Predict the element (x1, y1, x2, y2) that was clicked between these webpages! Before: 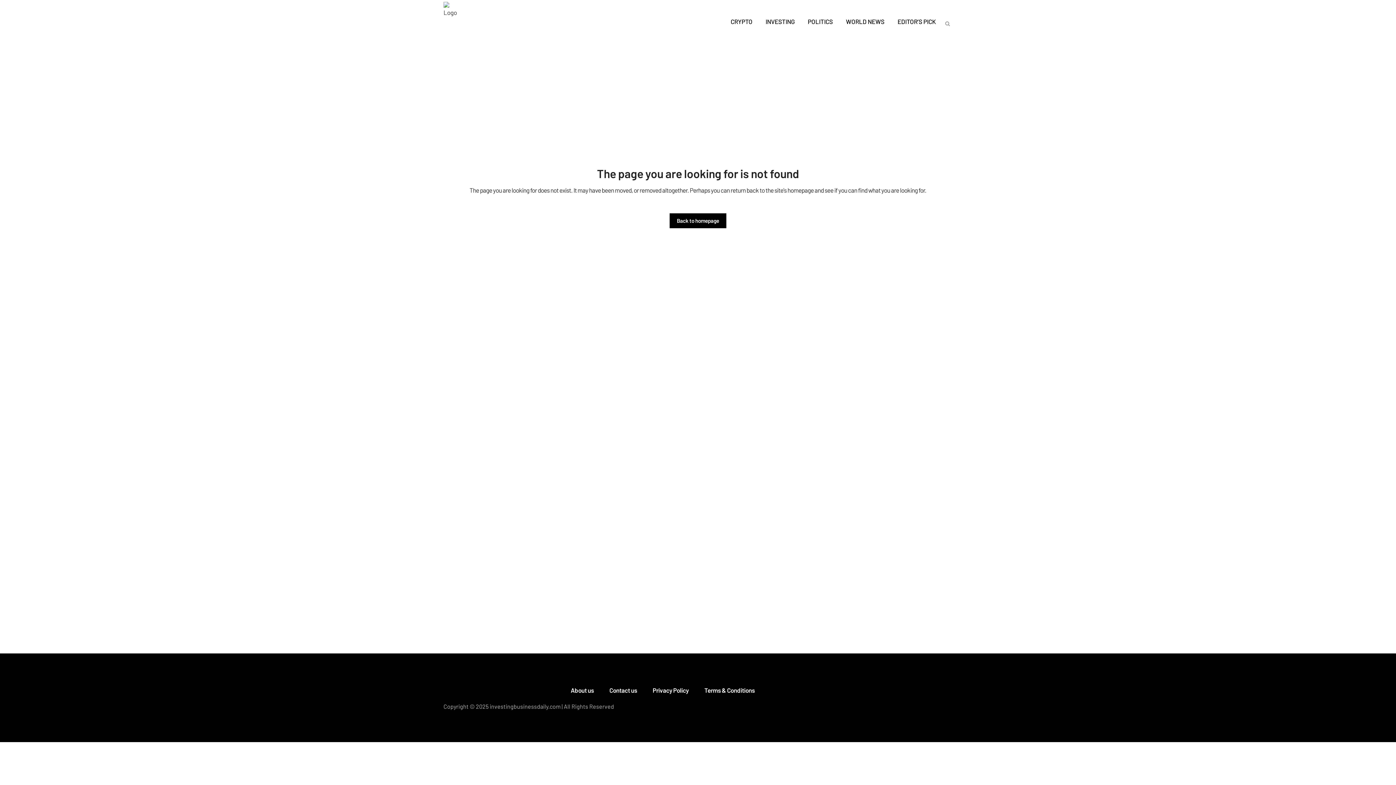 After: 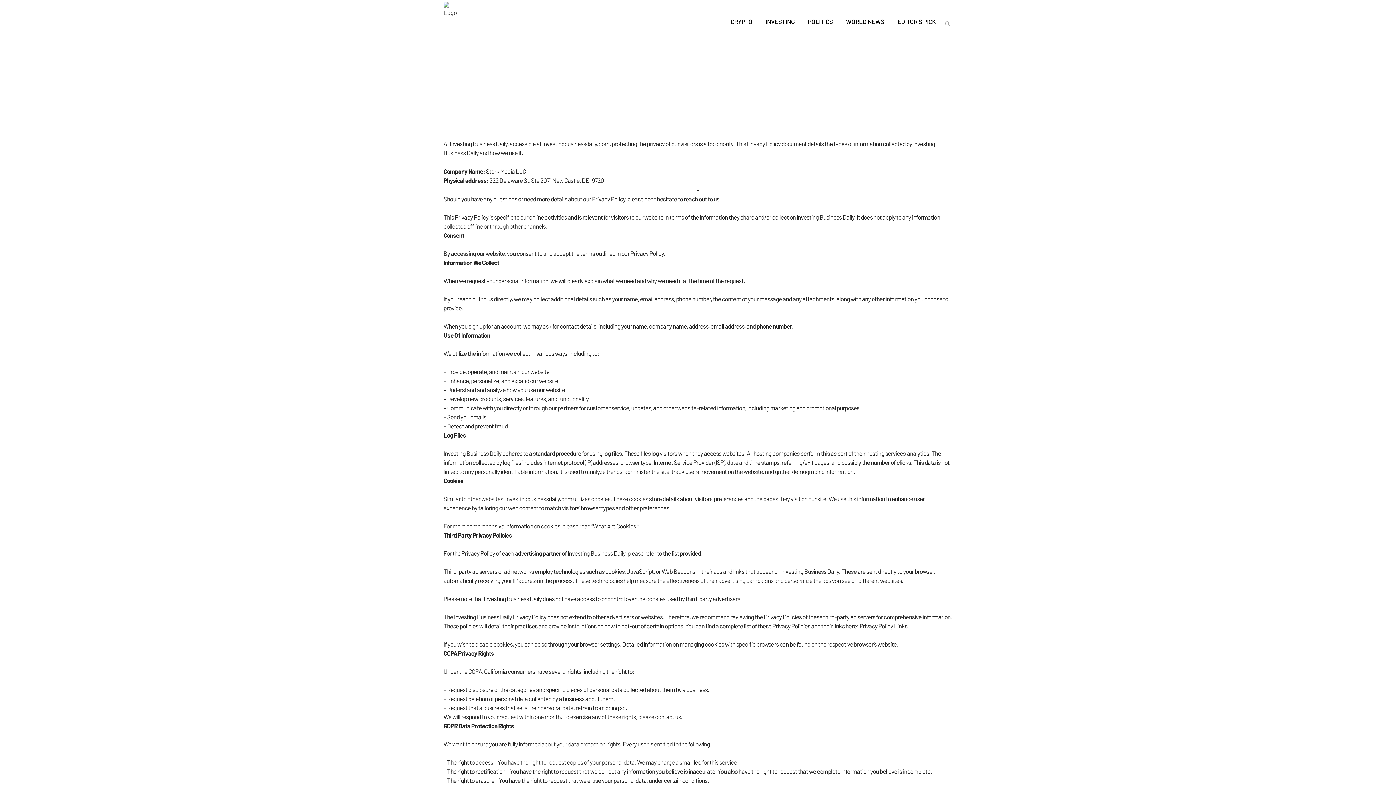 Action: bbox: (652, 686, 688, 694) label: Privacy Policy